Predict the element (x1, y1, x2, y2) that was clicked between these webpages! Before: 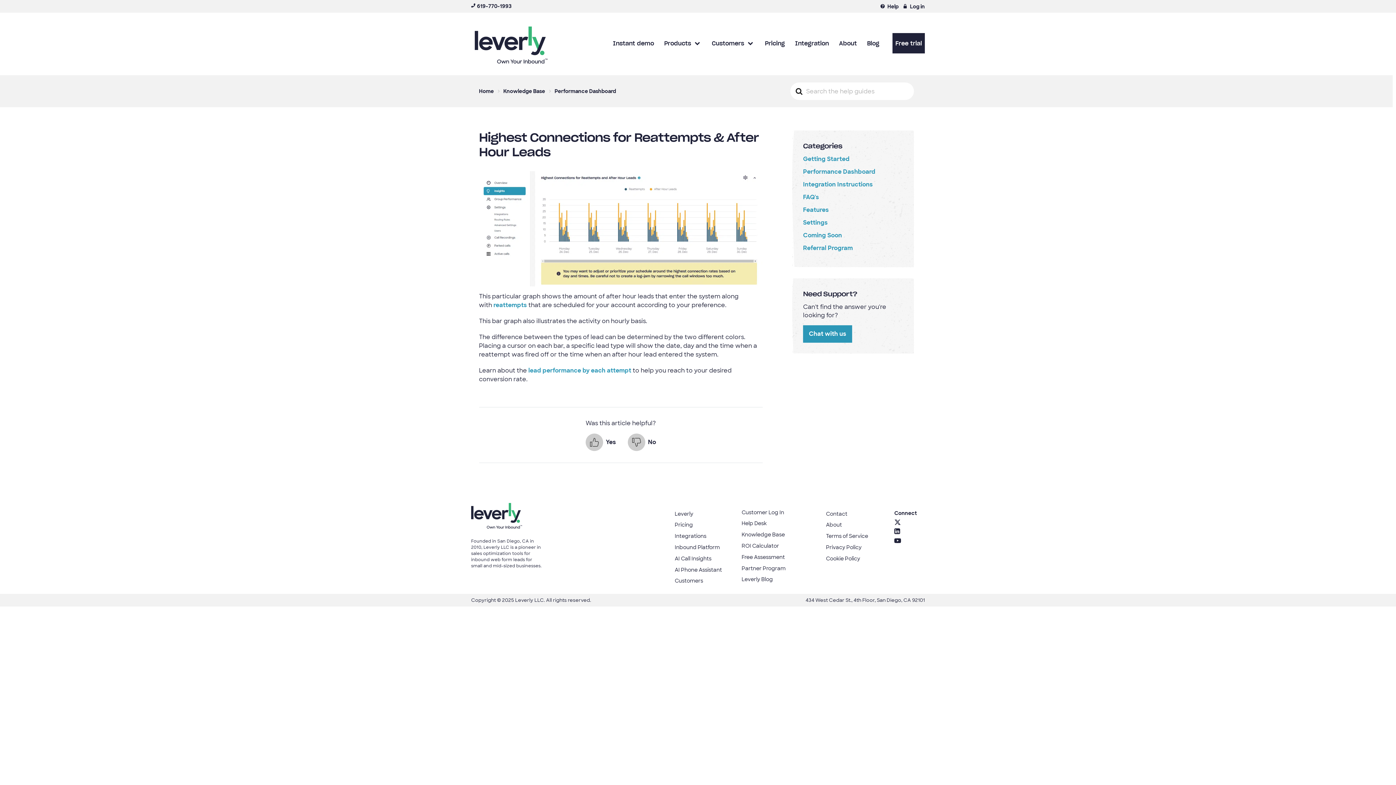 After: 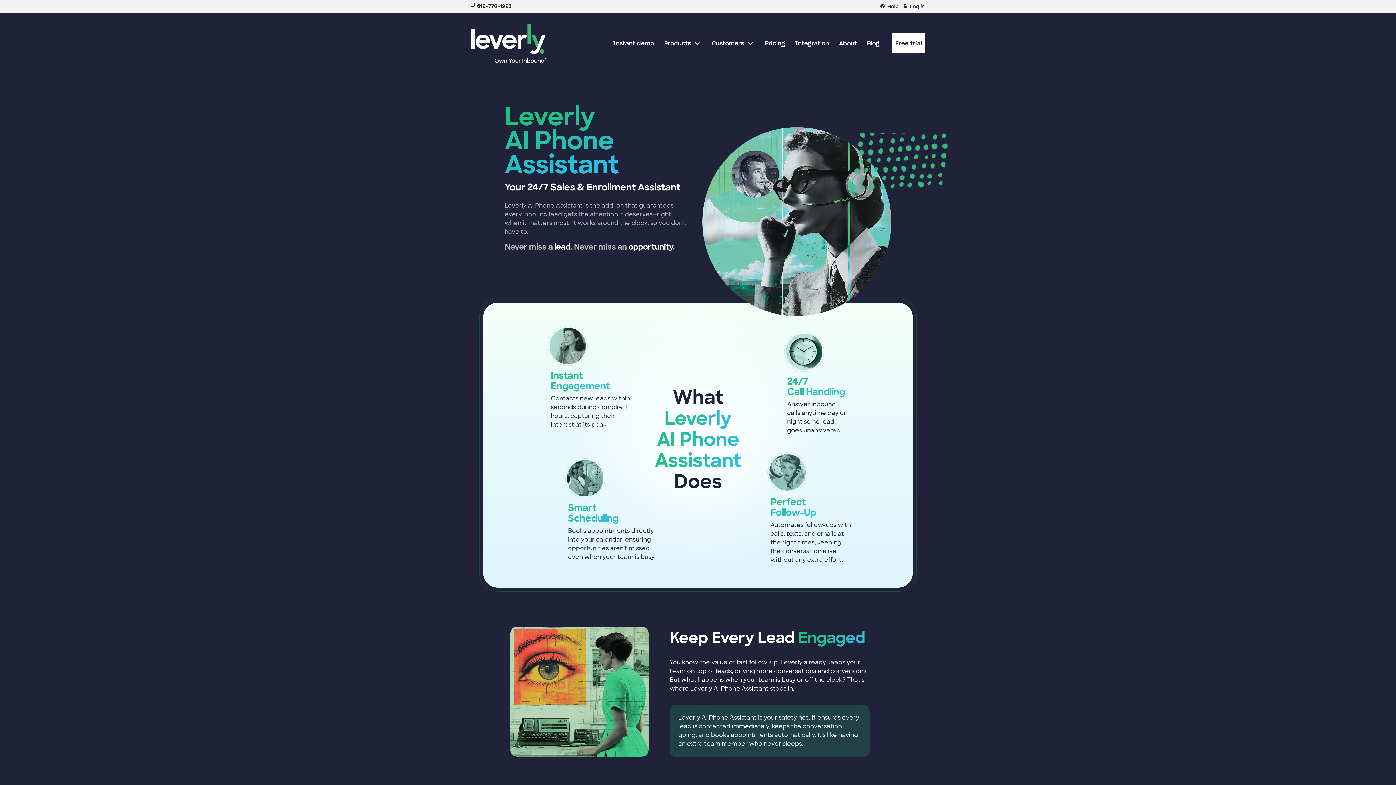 Action: label: AI Phone Assistant bbox: (674, 565, 733, 574)